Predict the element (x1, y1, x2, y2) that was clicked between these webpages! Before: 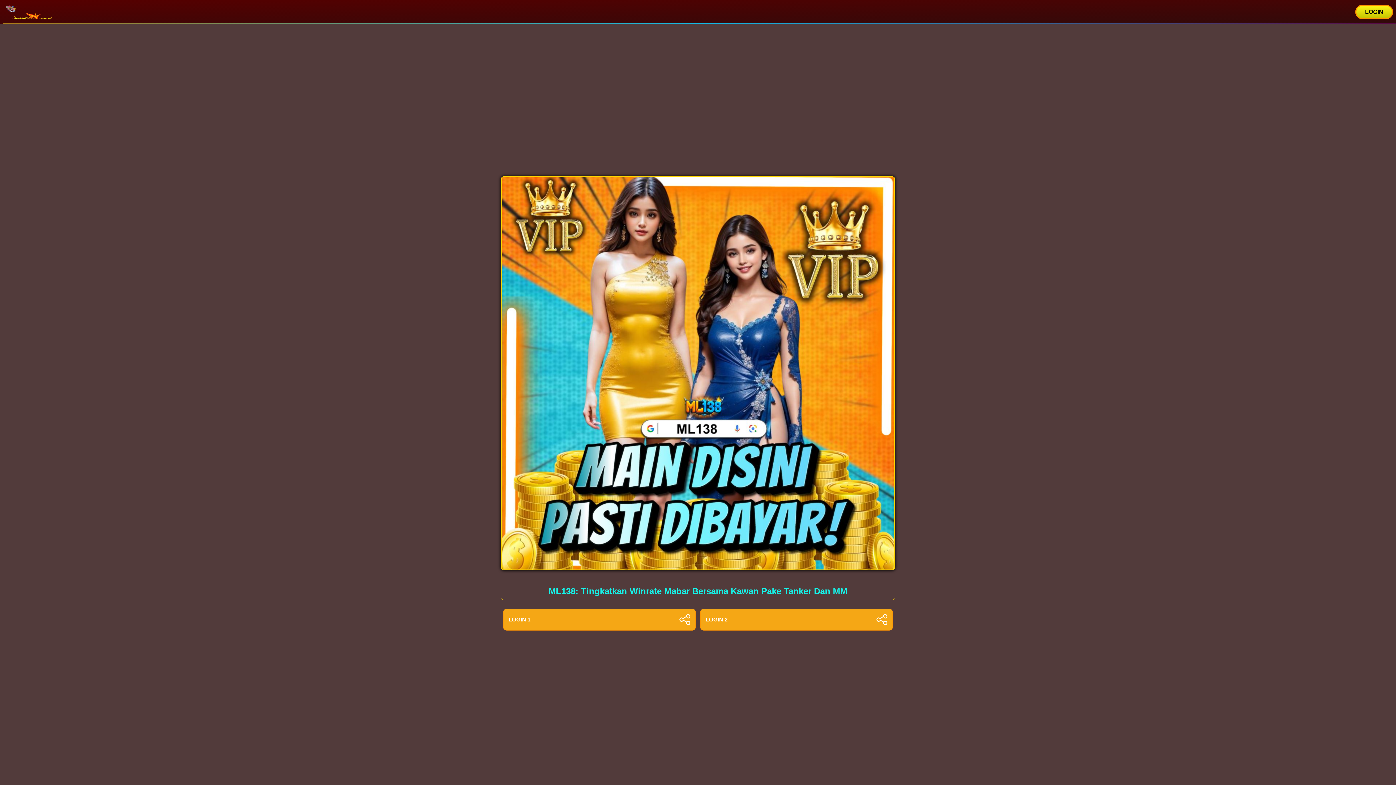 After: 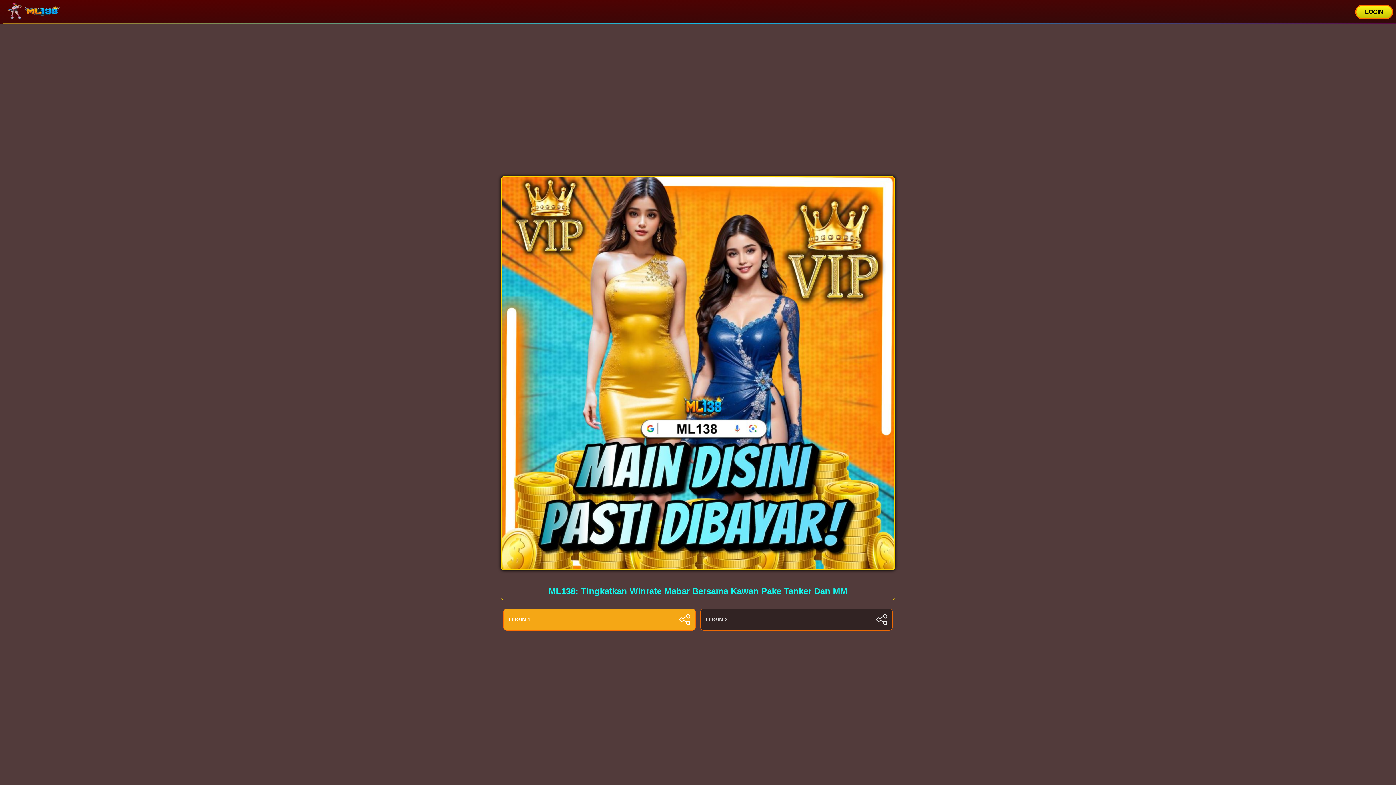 Action: bbox: (700, 608, 893, 630) label: LOGIN 2